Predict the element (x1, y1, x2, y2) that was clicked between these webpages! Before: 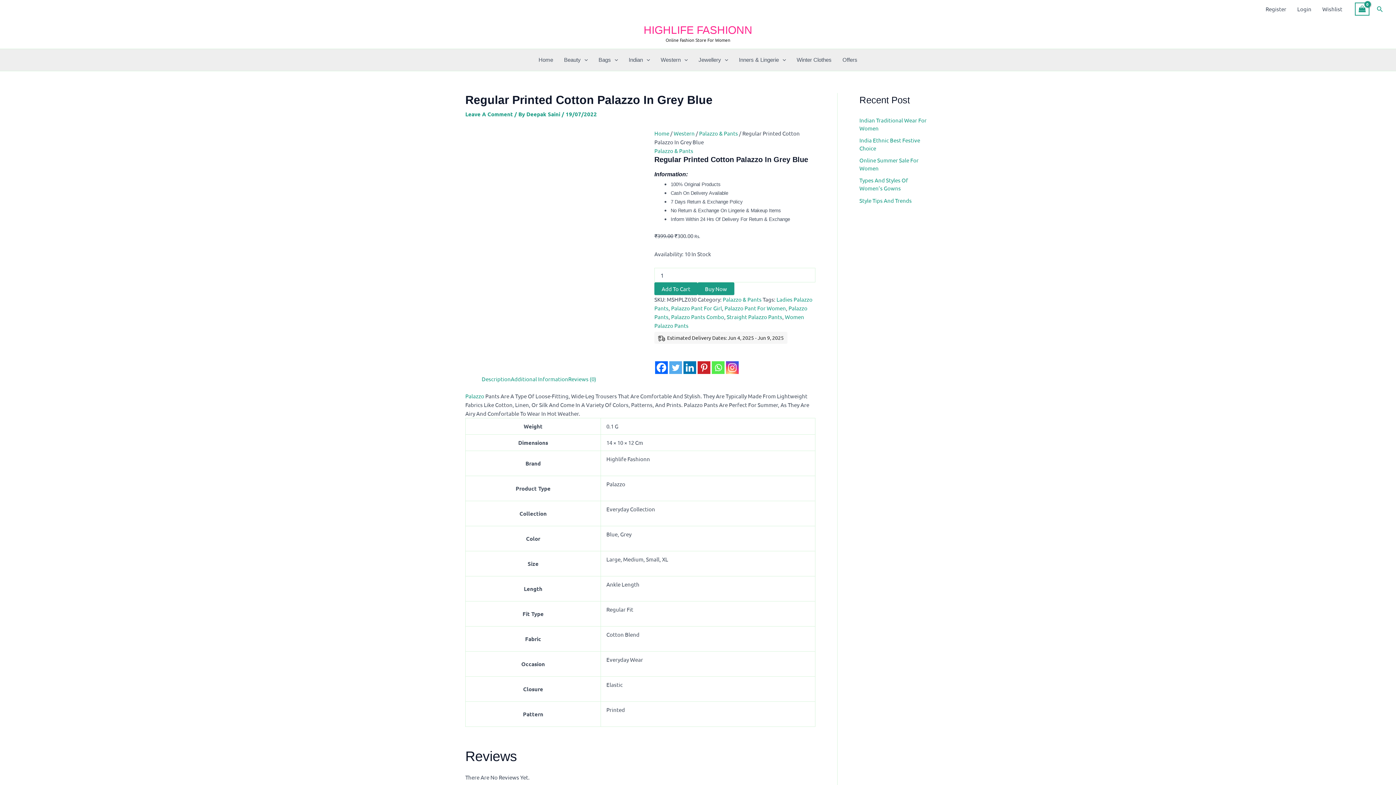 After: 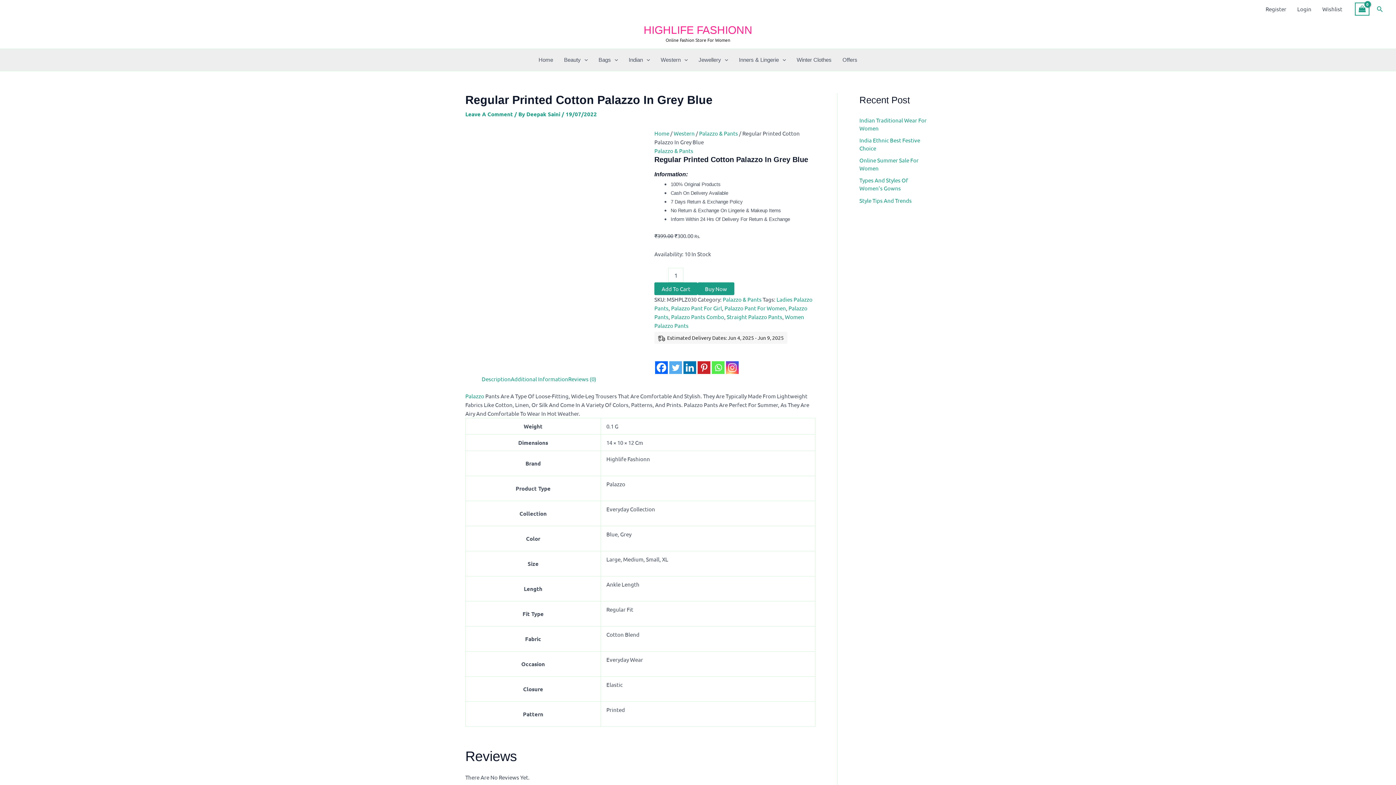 Action: bbox: (669, 350, 682, 374)